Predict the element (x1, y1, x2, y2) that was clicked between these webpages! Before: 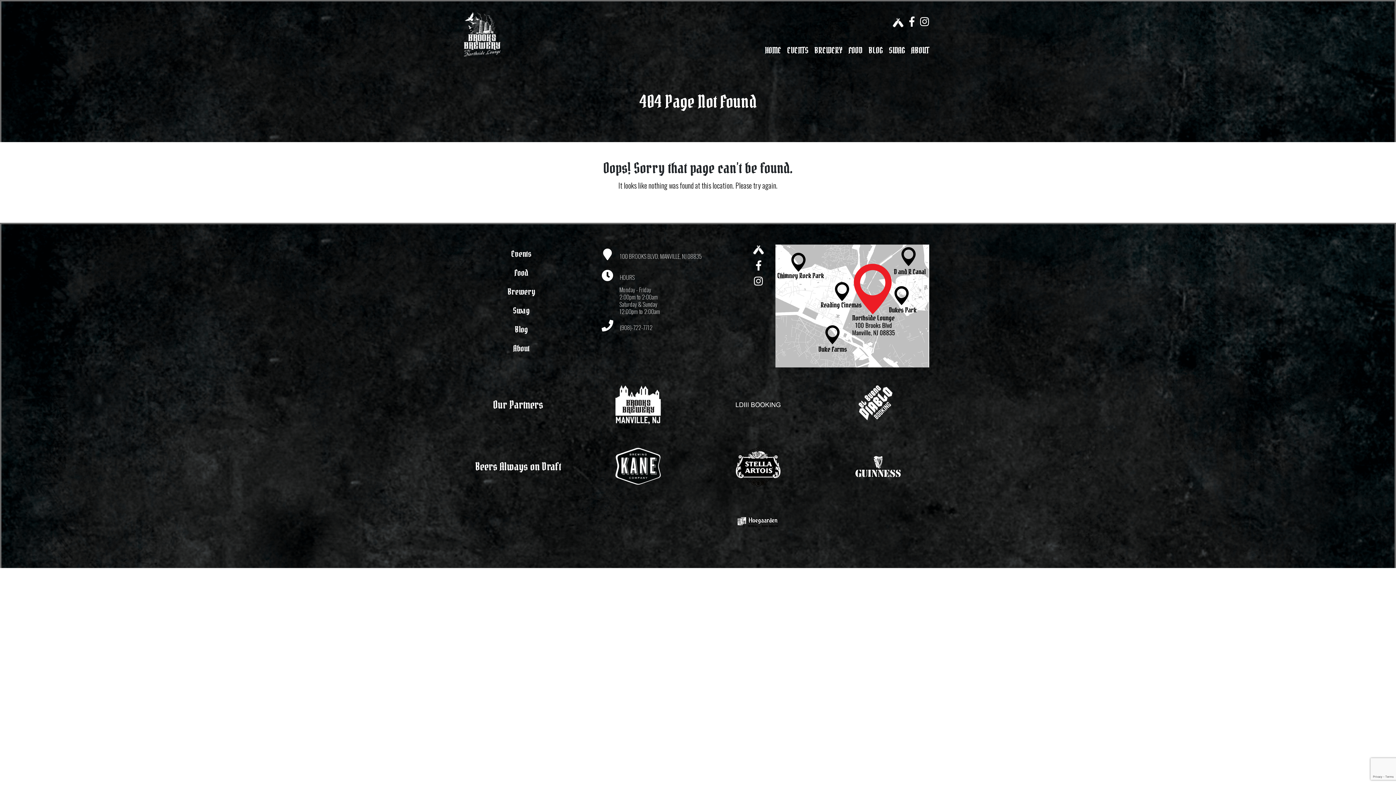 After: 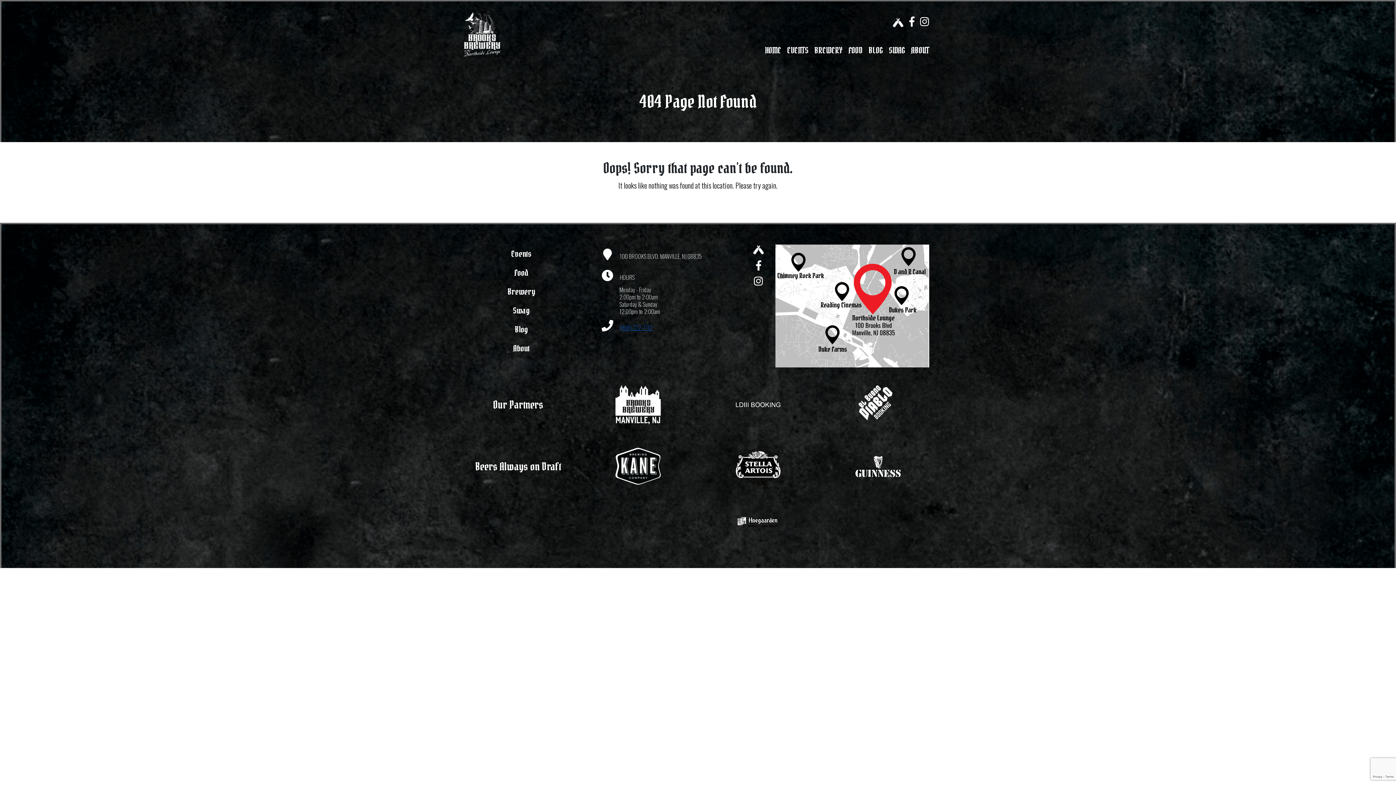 Action: label: (908)-722-7712 bbox: (620, 323, 652, 332)